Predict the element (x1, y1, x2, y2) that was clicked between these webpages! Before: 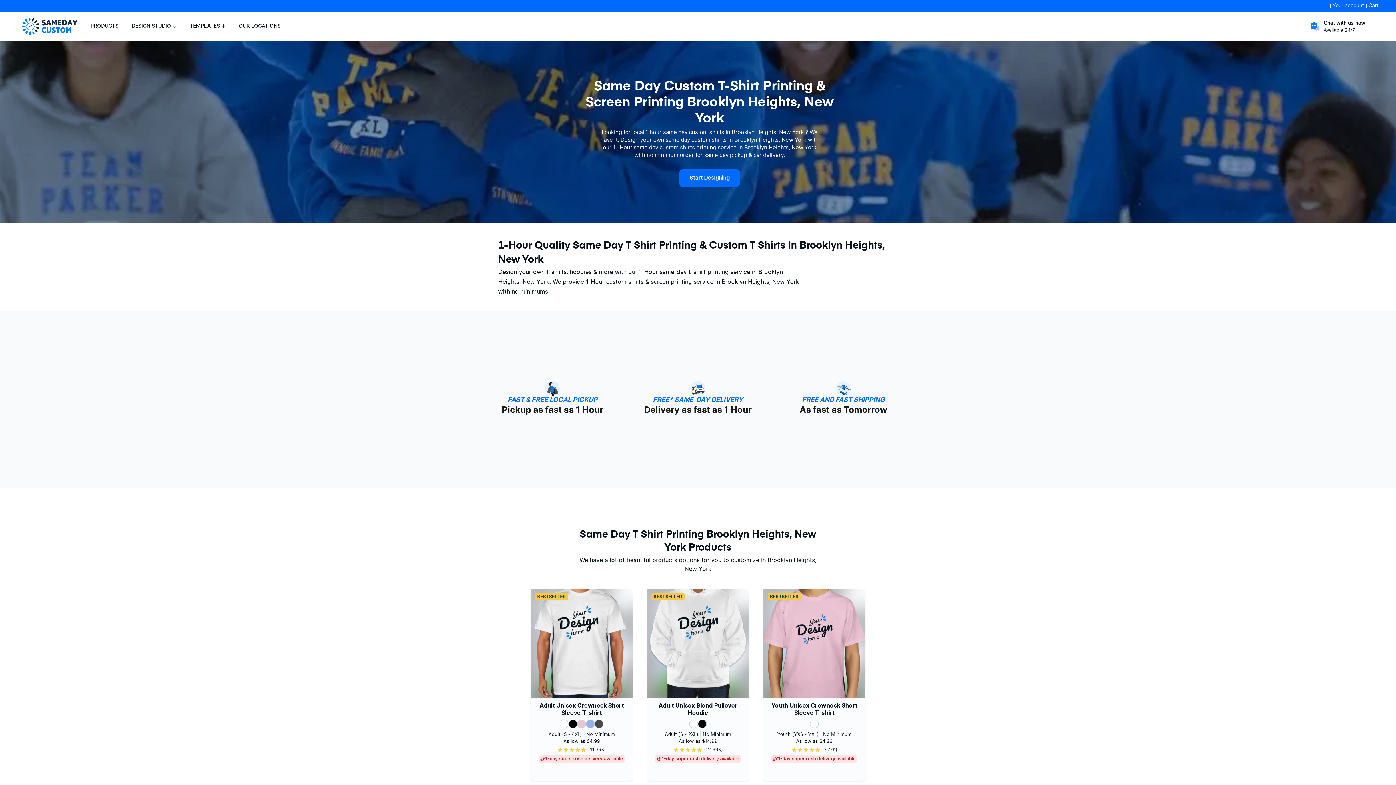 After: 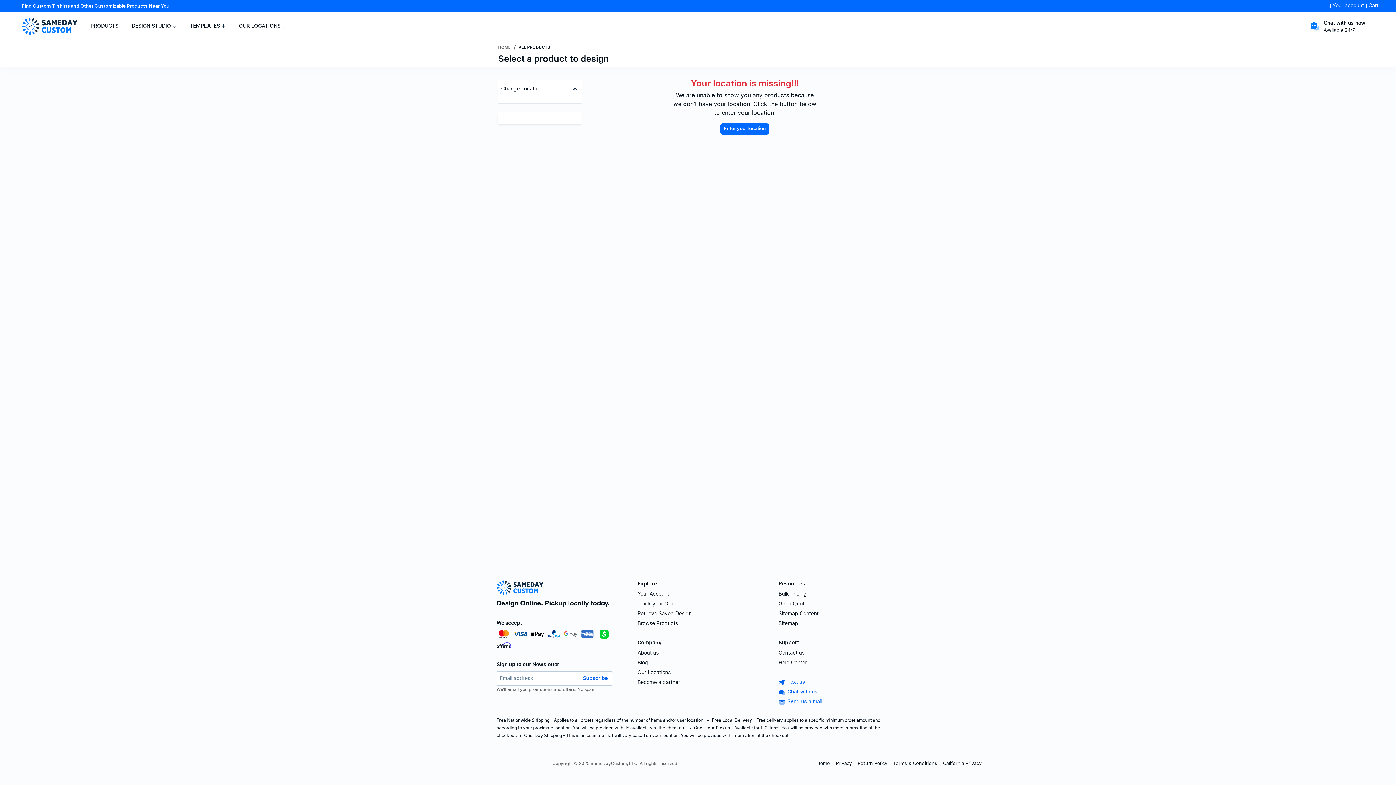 Action: bbox: (763, 588, 865, 780) label: BESTSELLER
Youth Unisex Crewneck Short Sleeve T-shirt
Youth (YXS - YXL) | No Minimum
As low as $4.99
(7.27K)

1-day super rush delivery available